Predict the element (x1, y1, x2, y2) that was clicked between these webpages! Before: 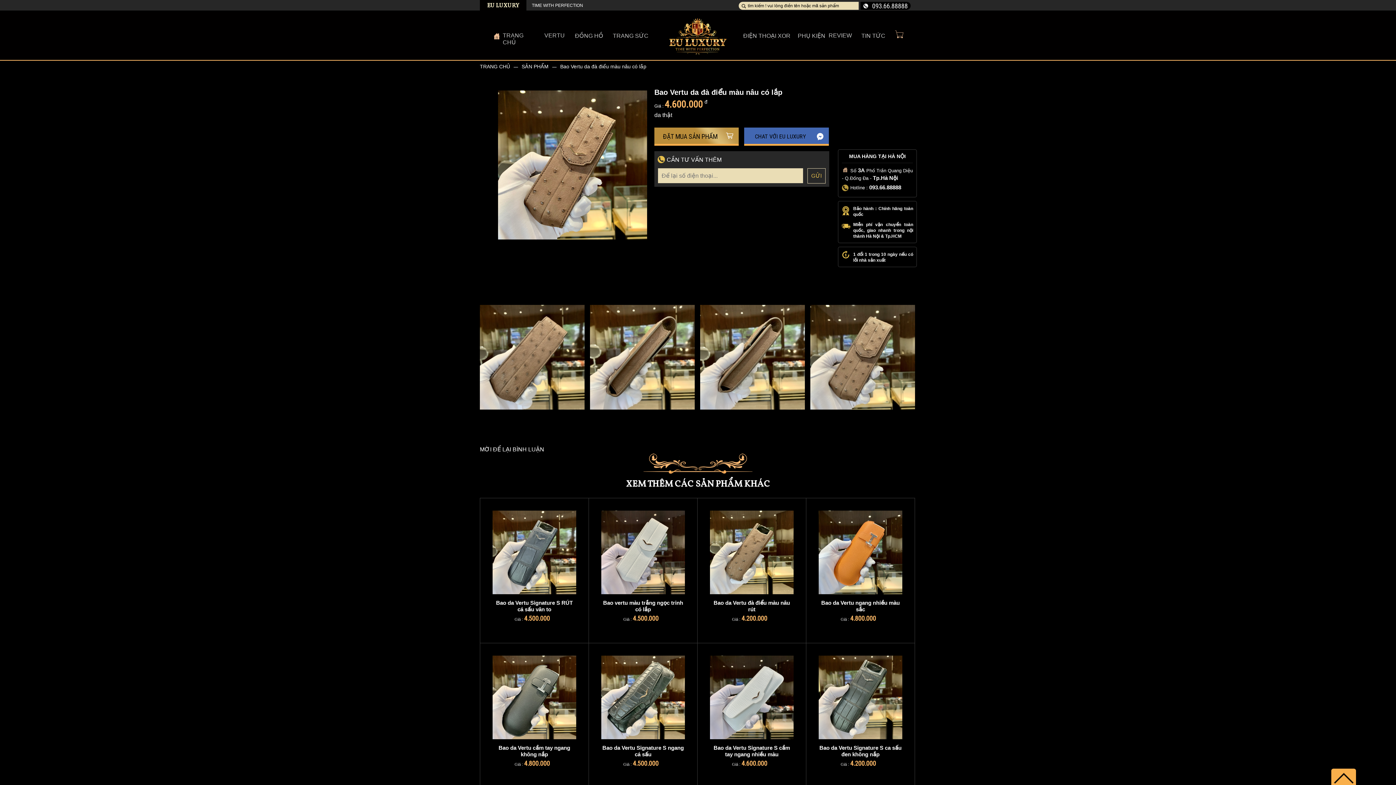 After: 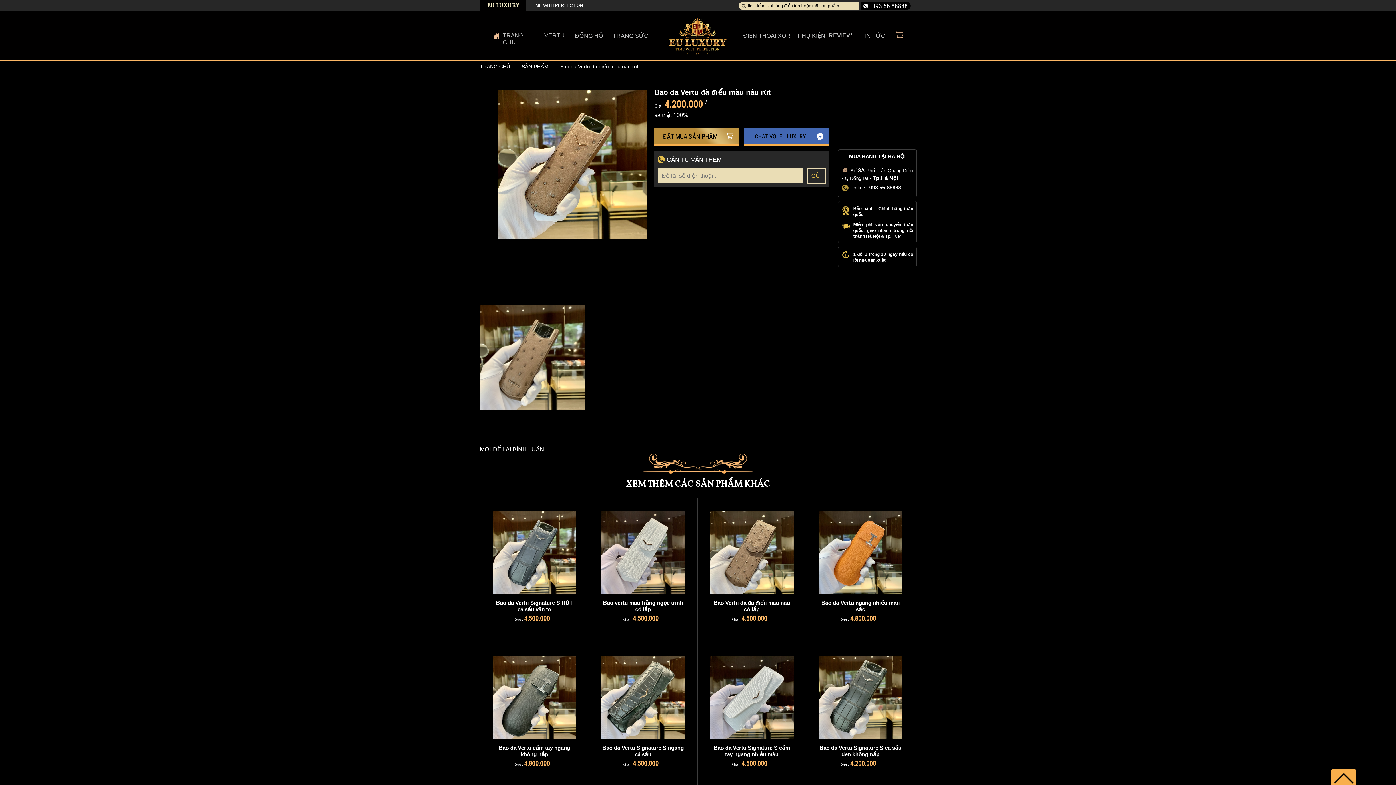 Action: bbox: (710, 599, 793, 613) label: Bao da Vertu đà điểu màu nâu rút